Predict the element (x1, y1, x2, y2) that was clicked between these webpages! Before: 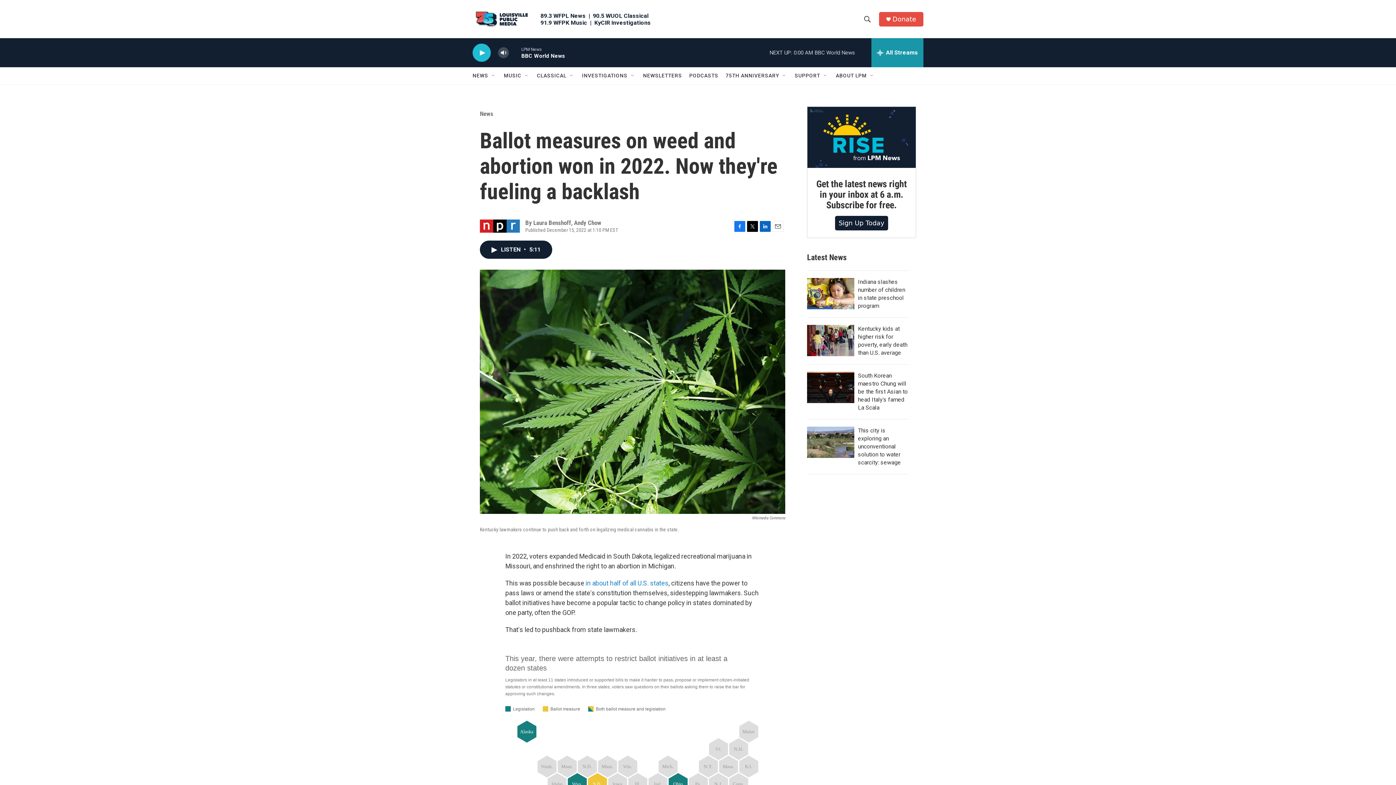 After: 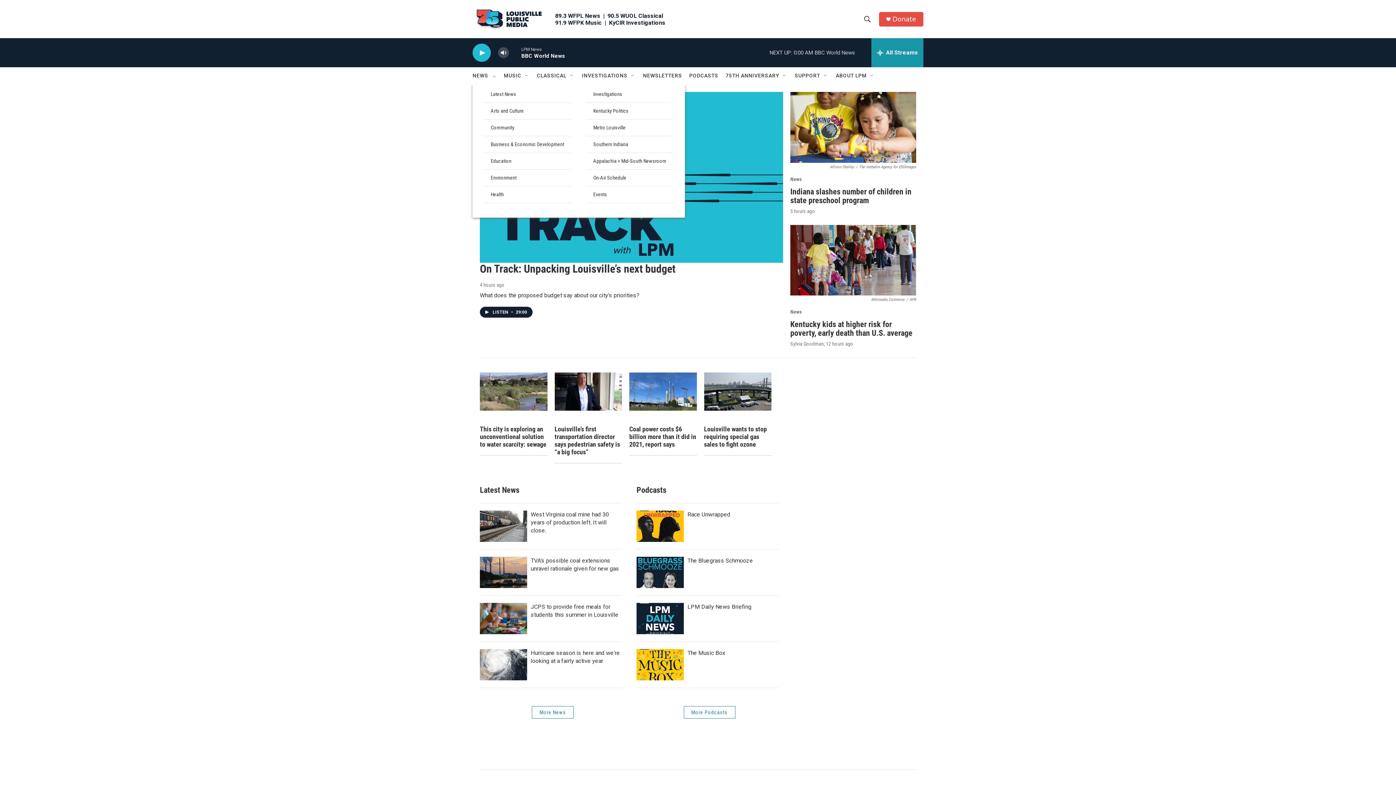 Action: bbox: (472, 67, 488, 84) label: NEWS